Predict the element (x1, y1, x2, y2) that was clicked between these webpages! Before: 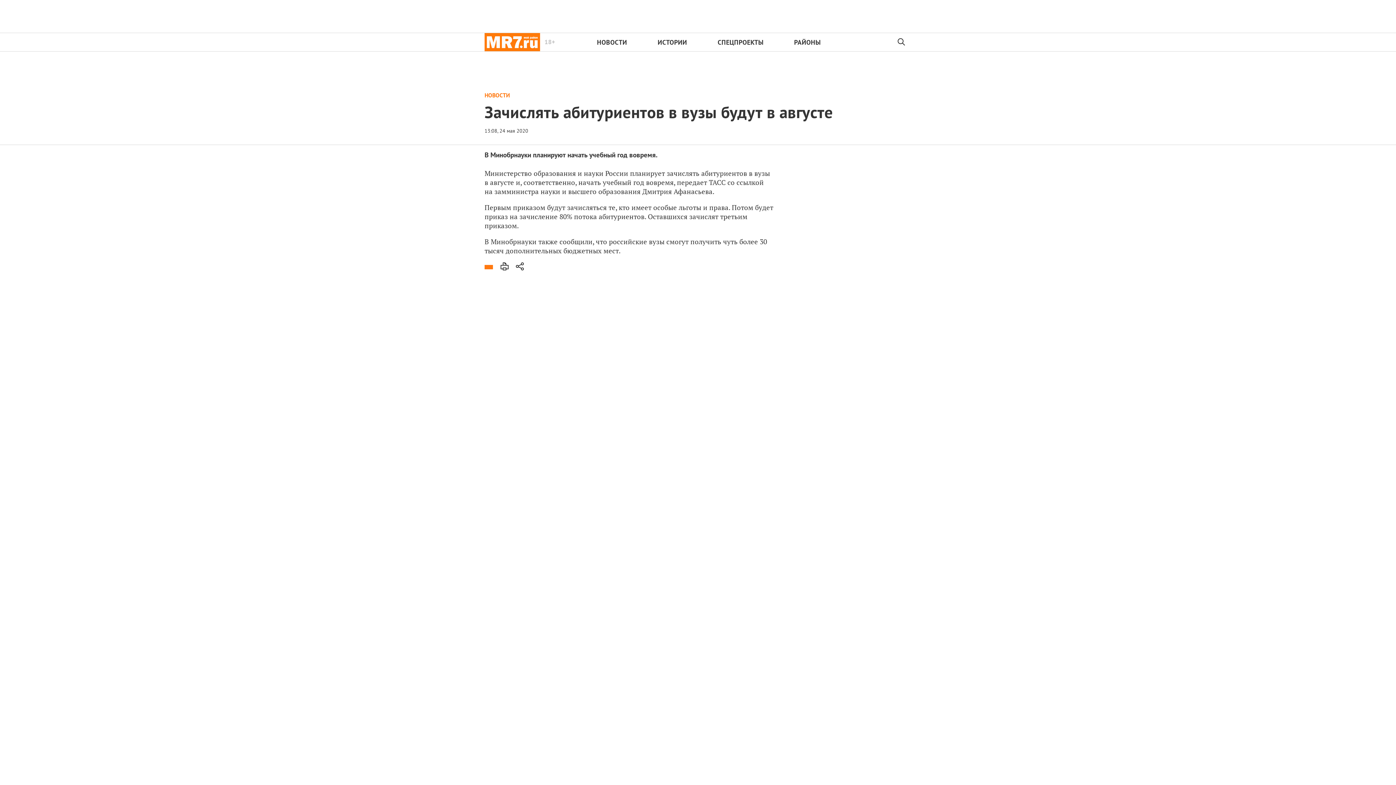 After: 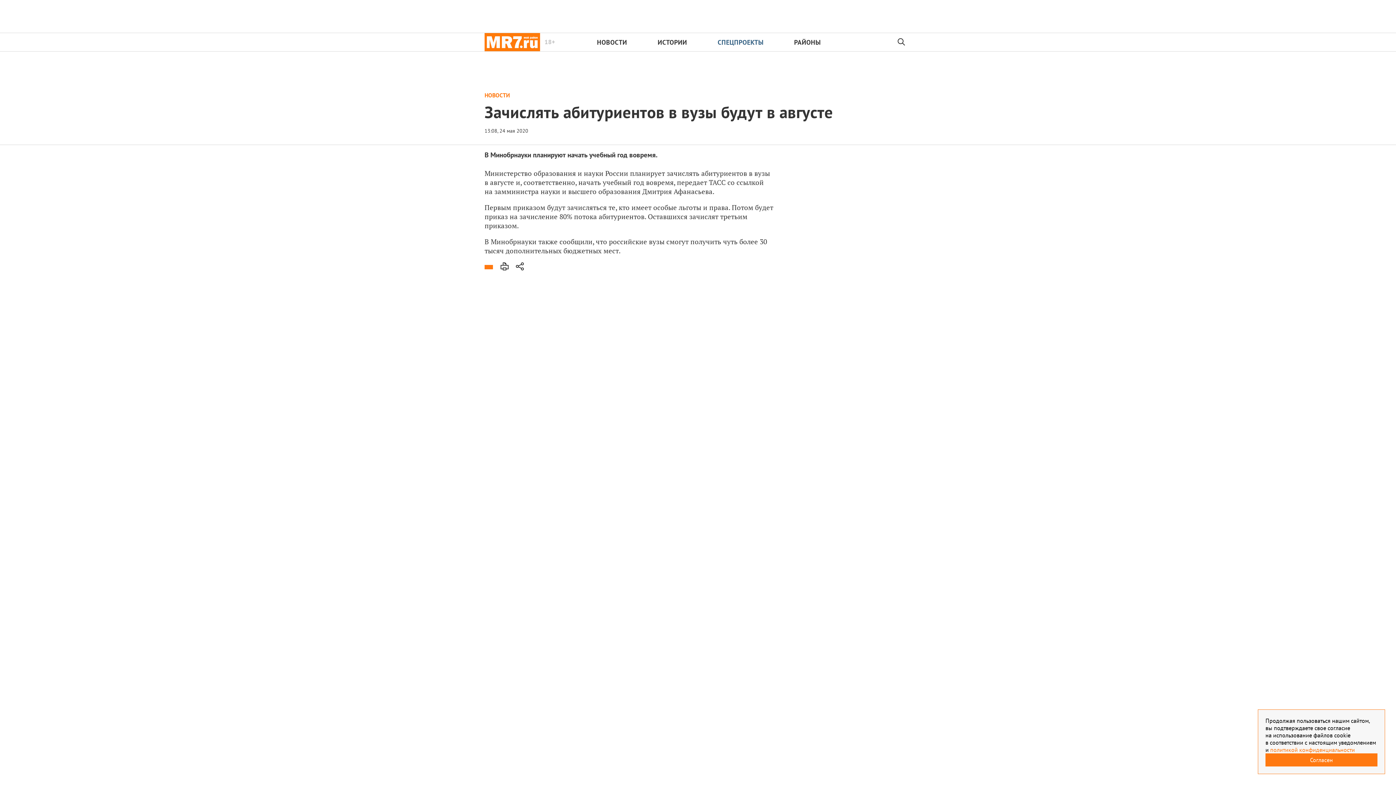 Action: bbox: (717, 38, 763, 46) label: СПЕЦПРОЕКТЫ